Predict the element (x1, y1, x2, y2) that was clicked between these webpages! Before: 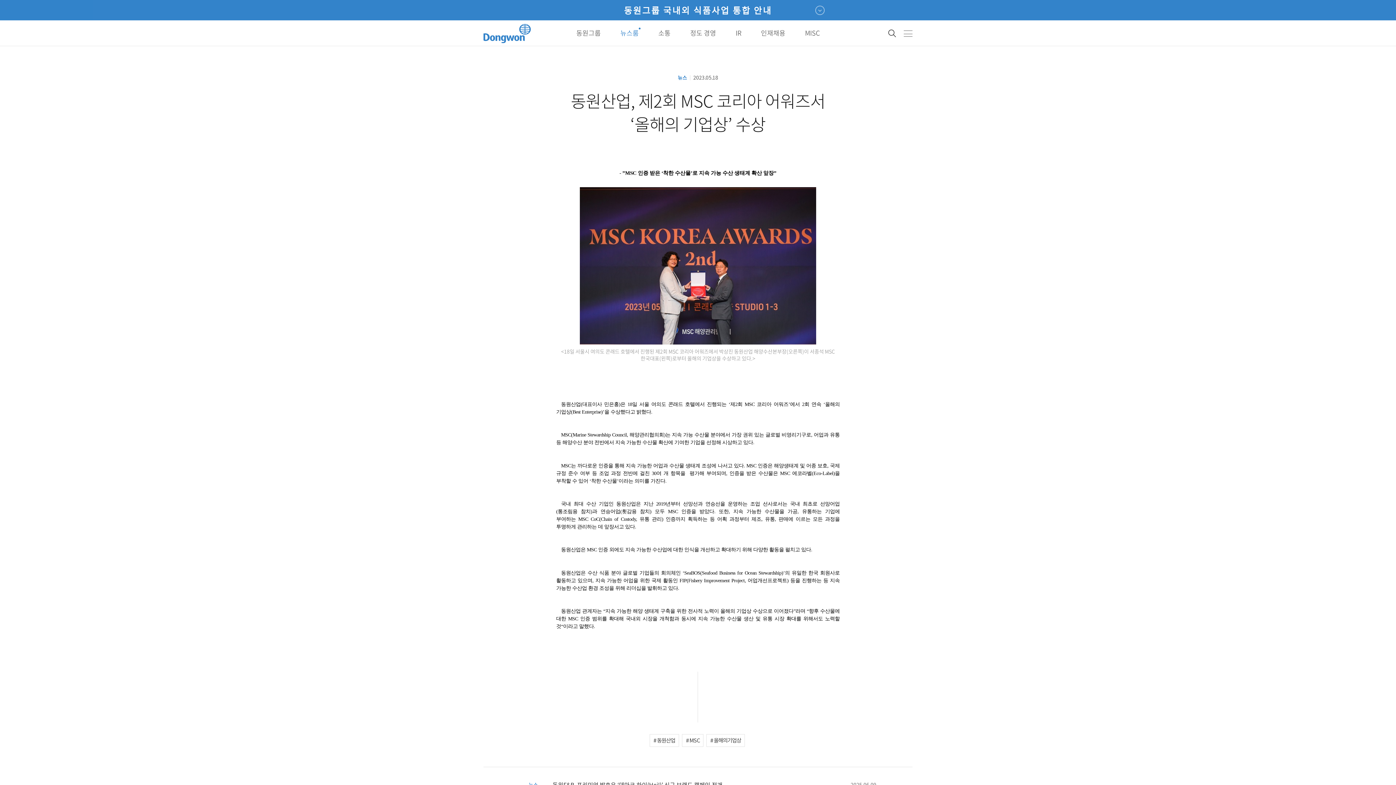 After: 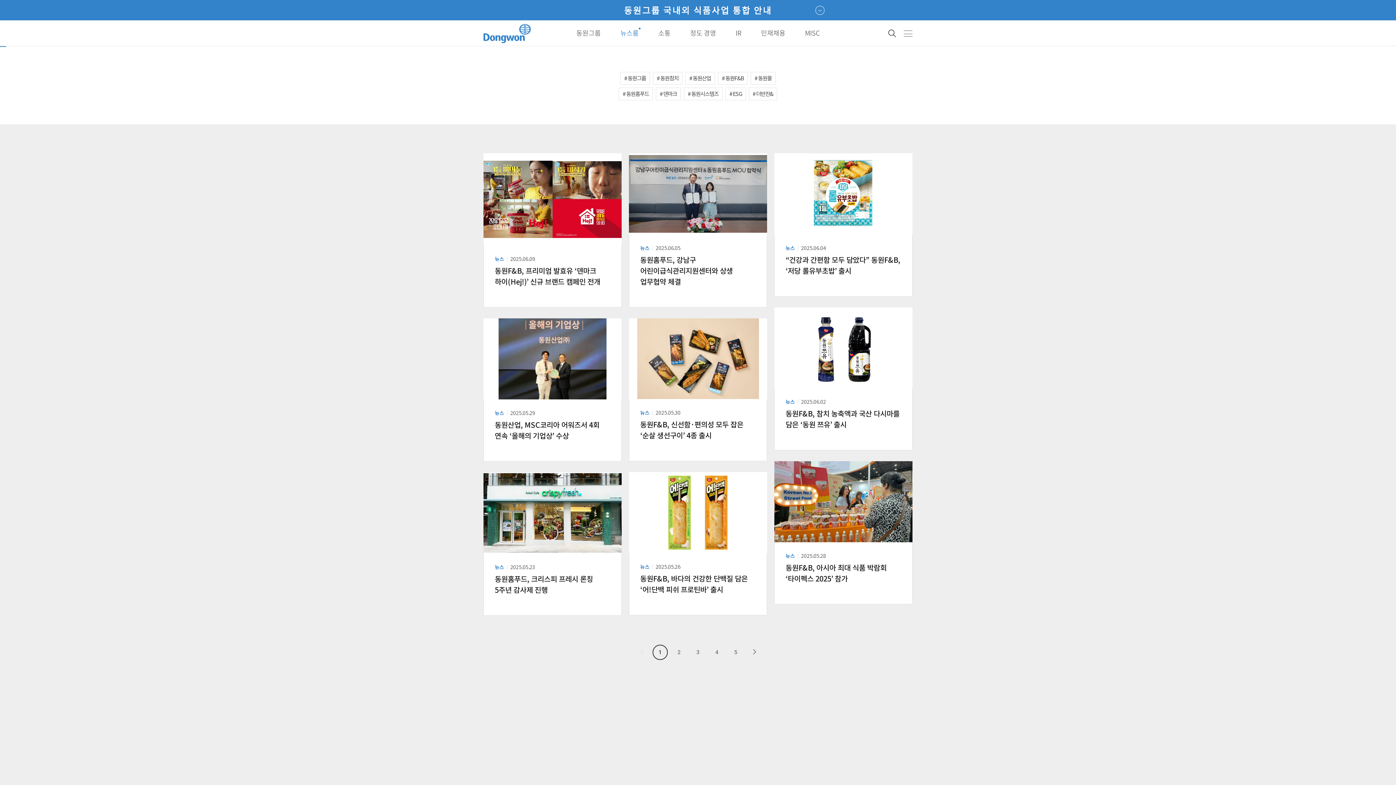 Action: label: 뉴스룸 bbox: (611, 20, 648, 45)